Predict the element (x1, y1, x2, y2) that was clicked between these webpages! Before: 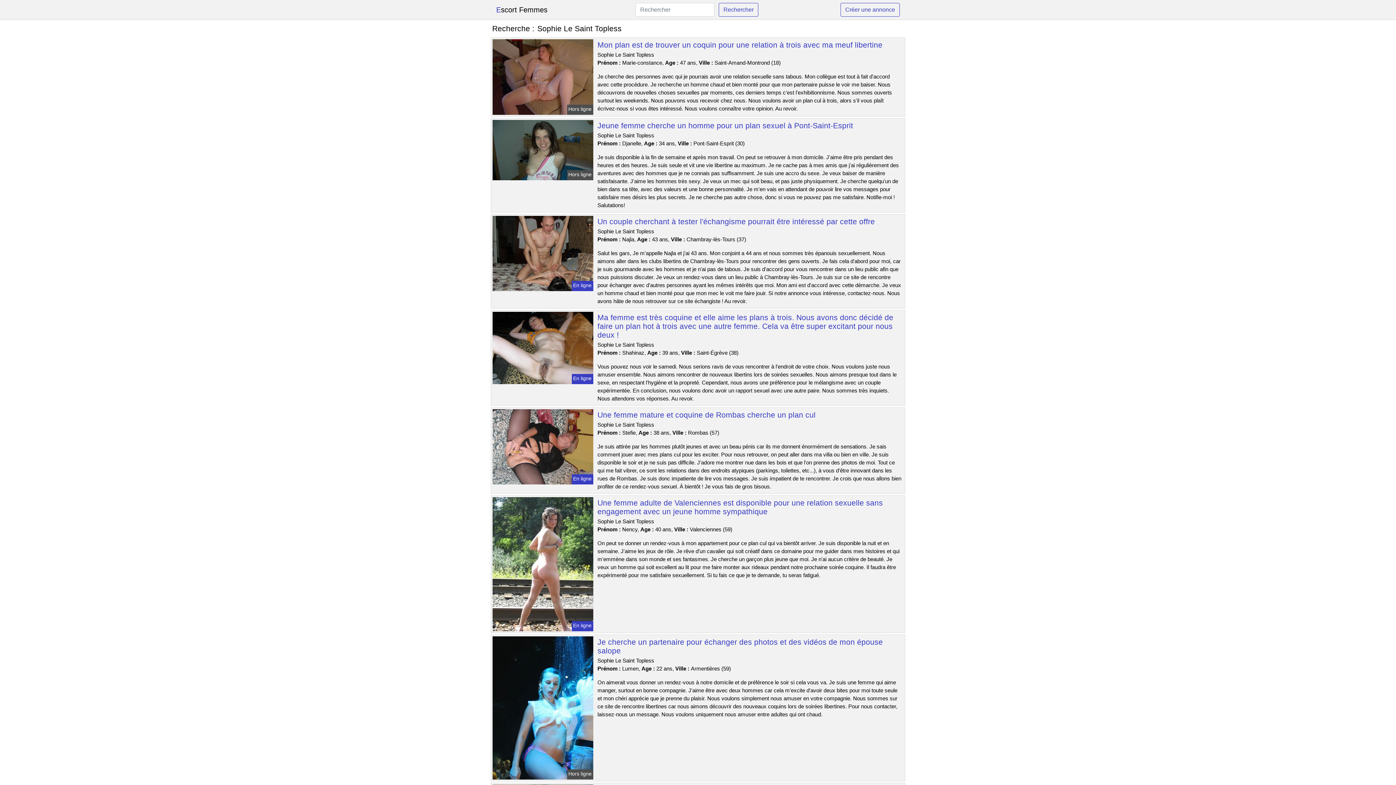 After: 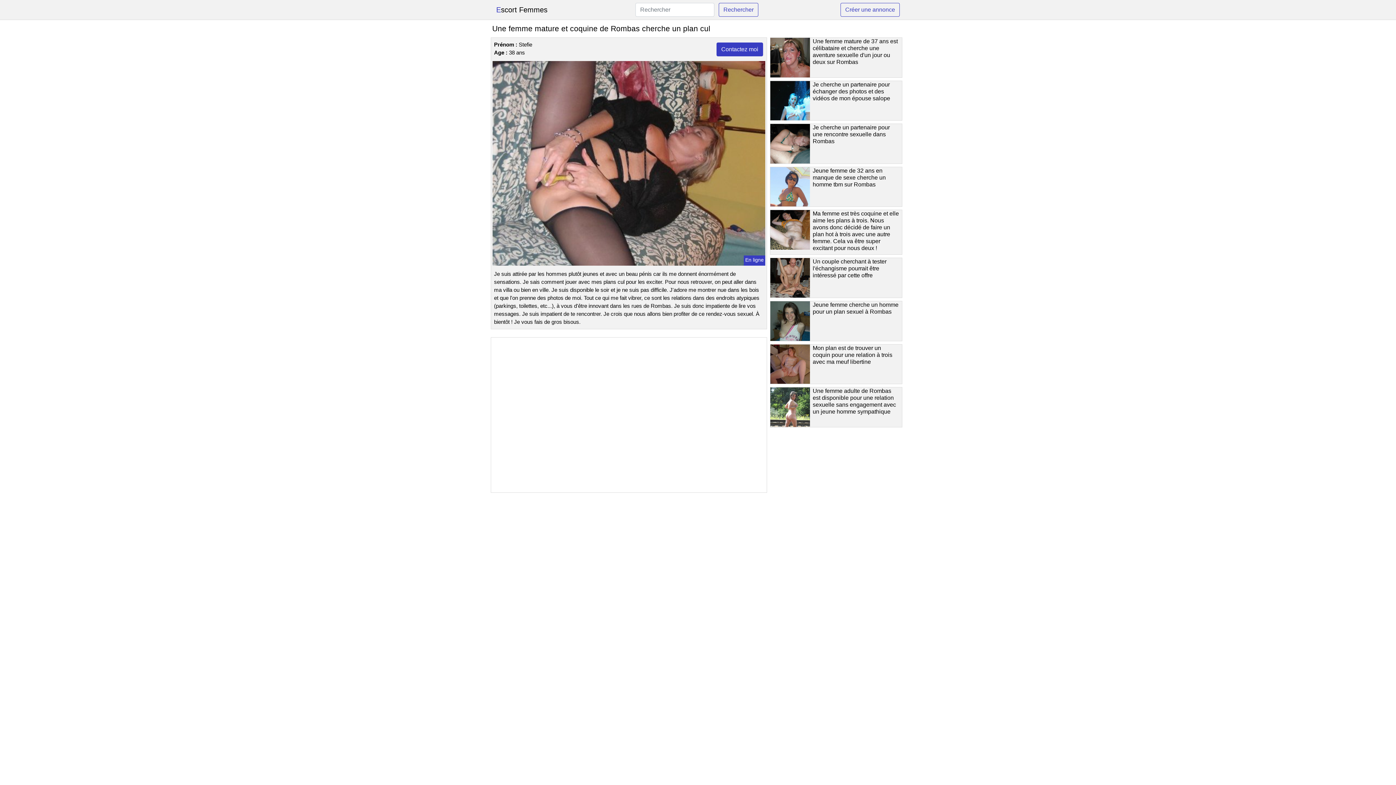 Action: label: Une femme mature et coquine de Rombas cherche un plan cul bbox: (597, 410, 815, 419)